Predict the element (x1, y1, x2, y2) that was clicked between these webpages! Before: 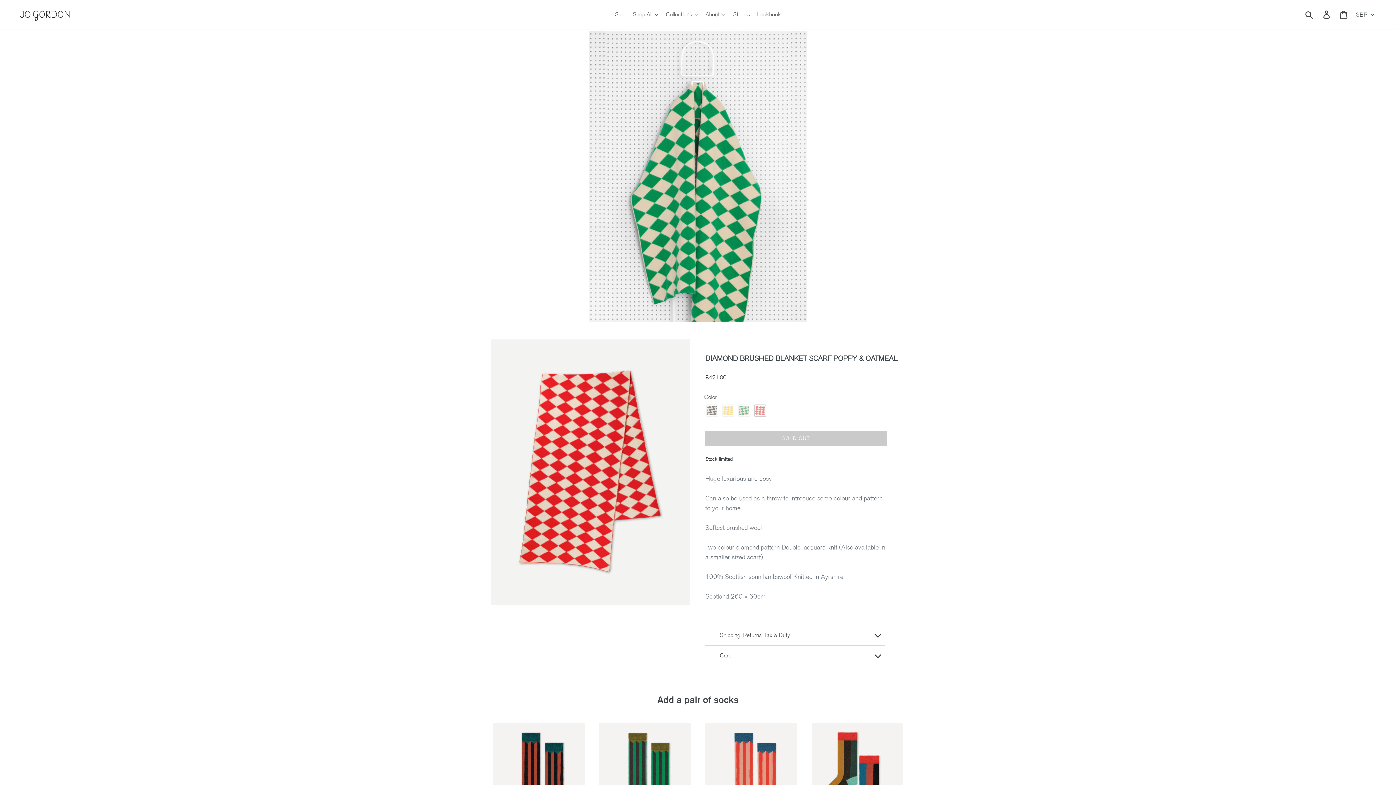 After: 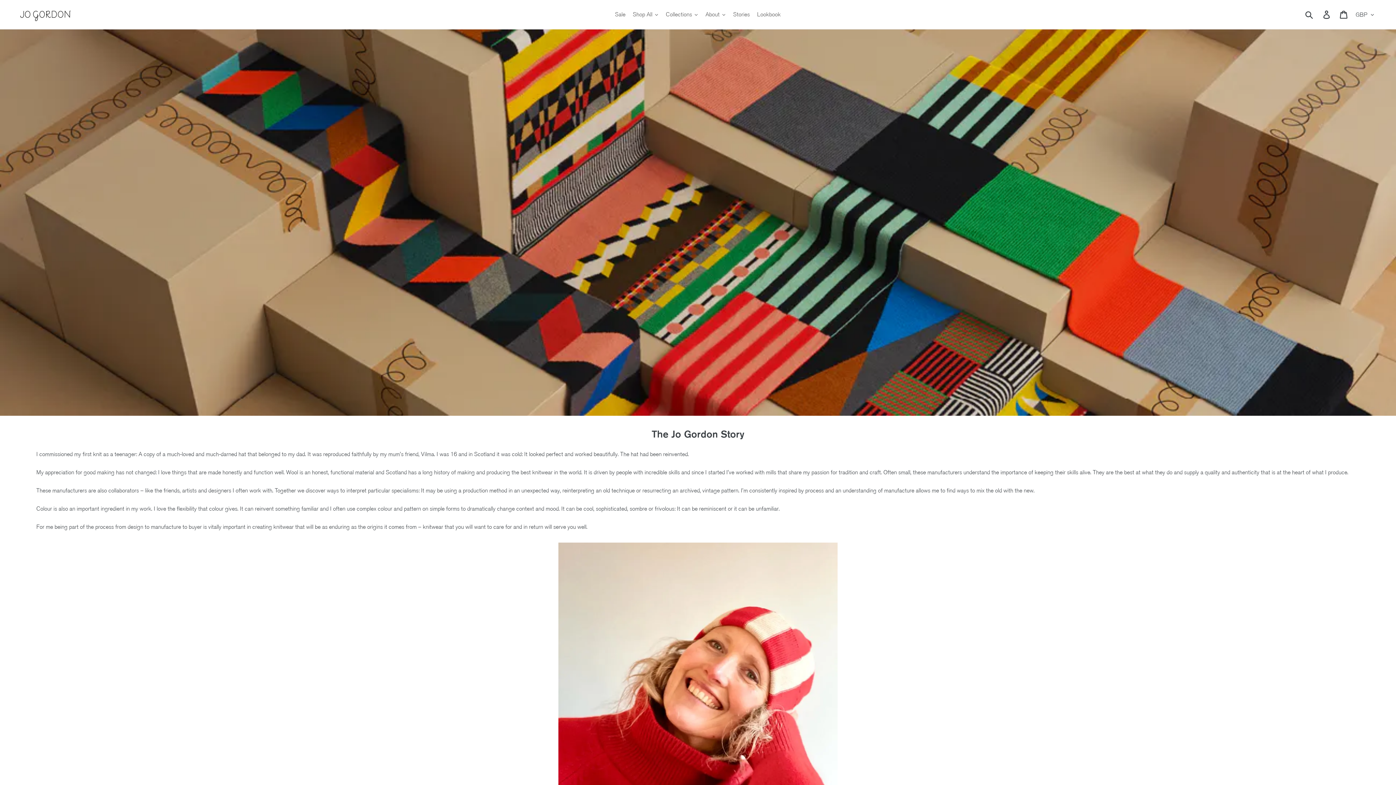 Action: bbox: (702, 5, 729, 23) label: About